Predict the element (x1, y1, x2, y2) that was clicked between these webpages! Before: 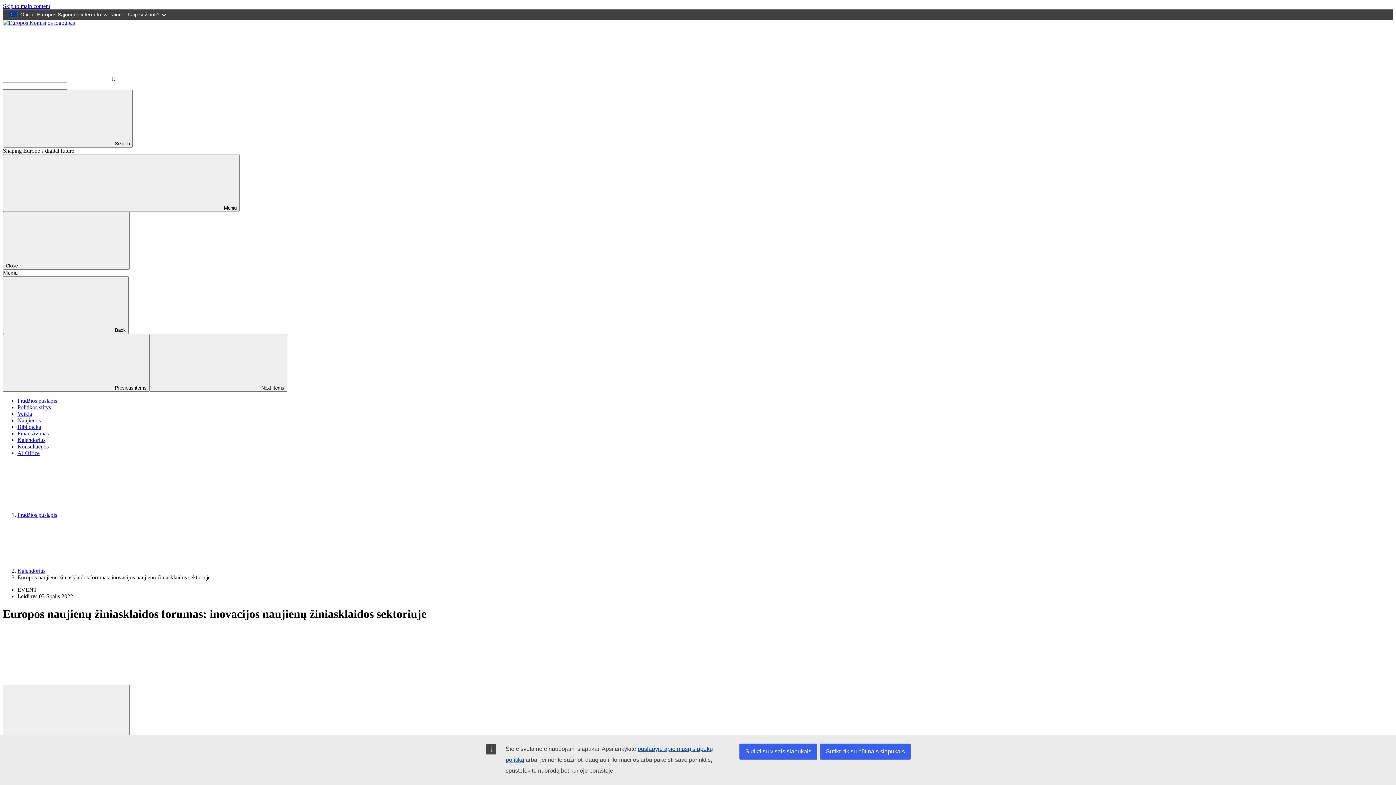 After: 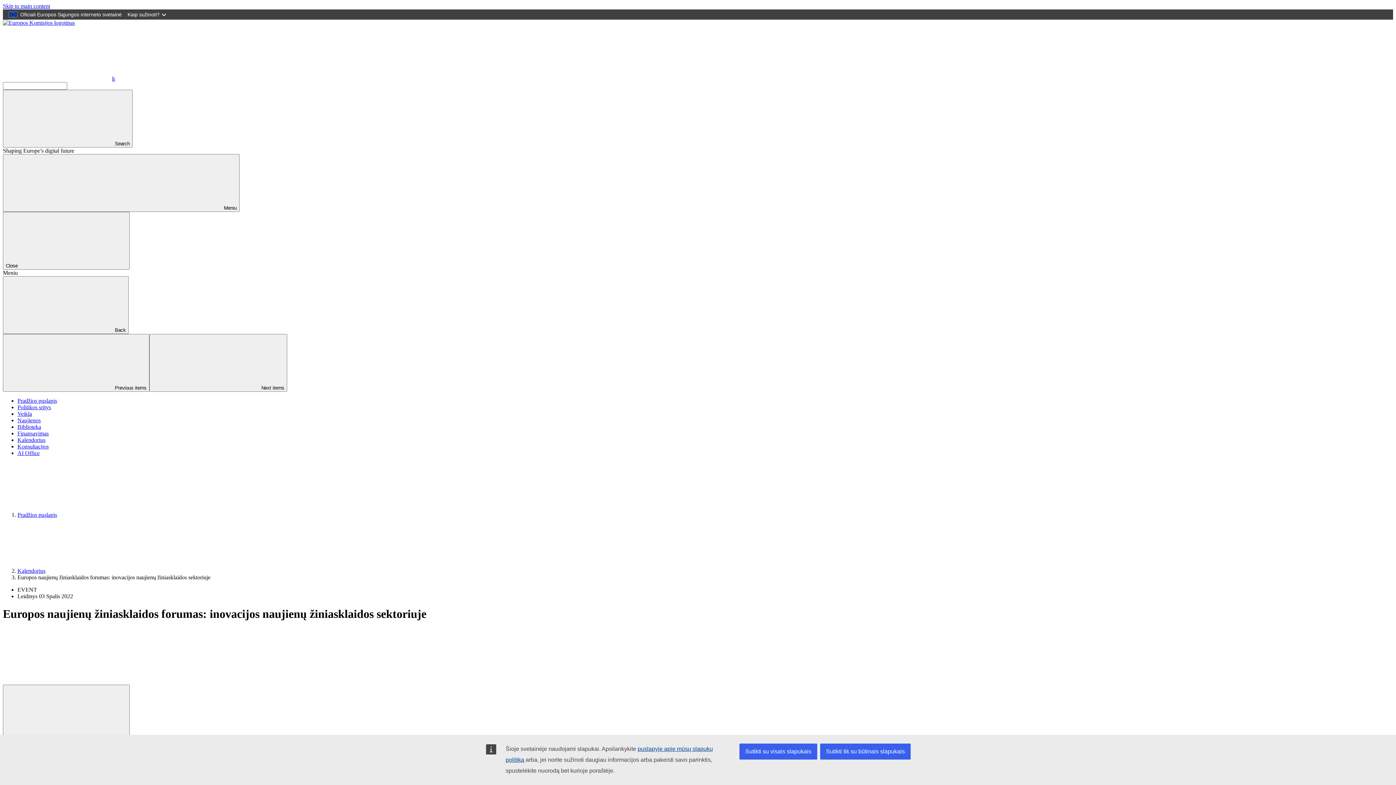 Action: bbox: (2, 75, 114, 81) label: Change language, current language is lietuvių - lt